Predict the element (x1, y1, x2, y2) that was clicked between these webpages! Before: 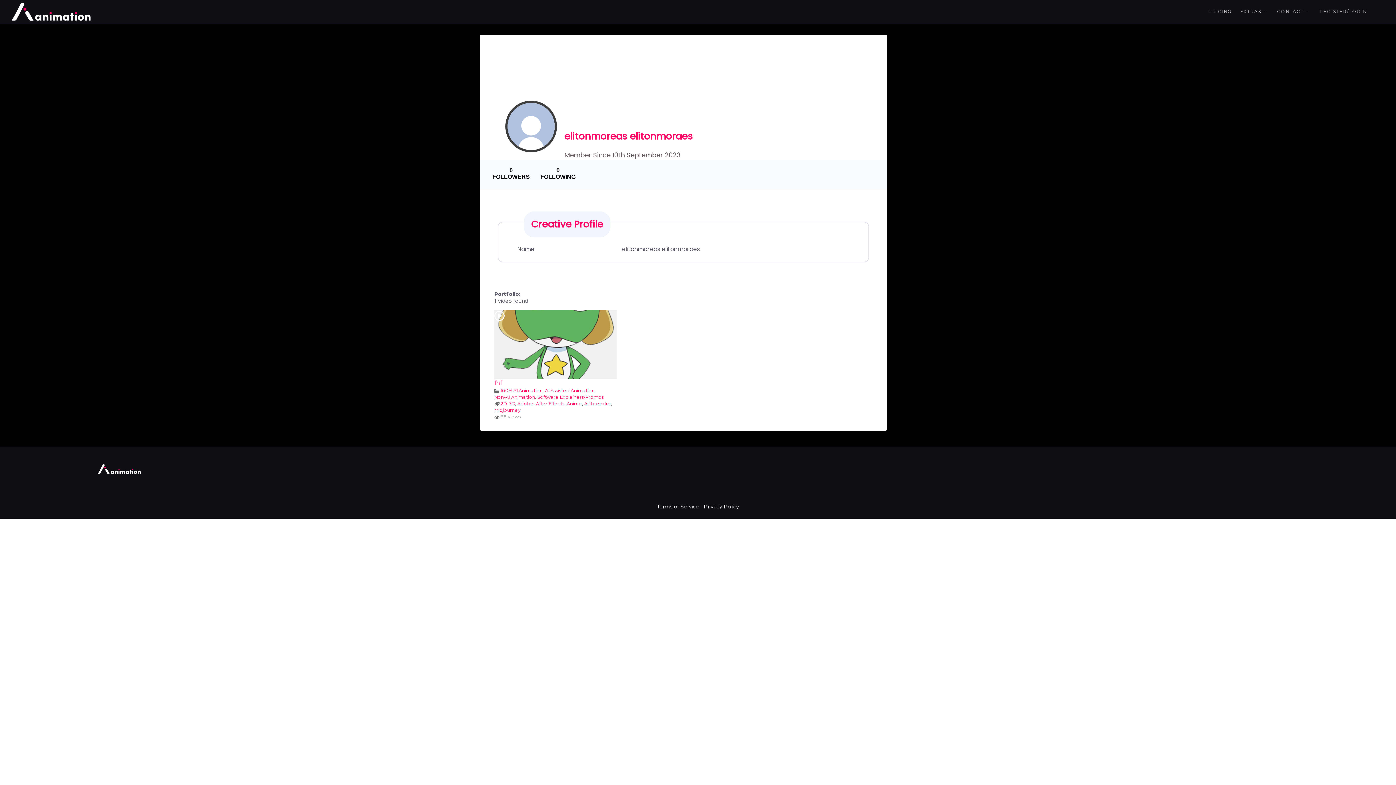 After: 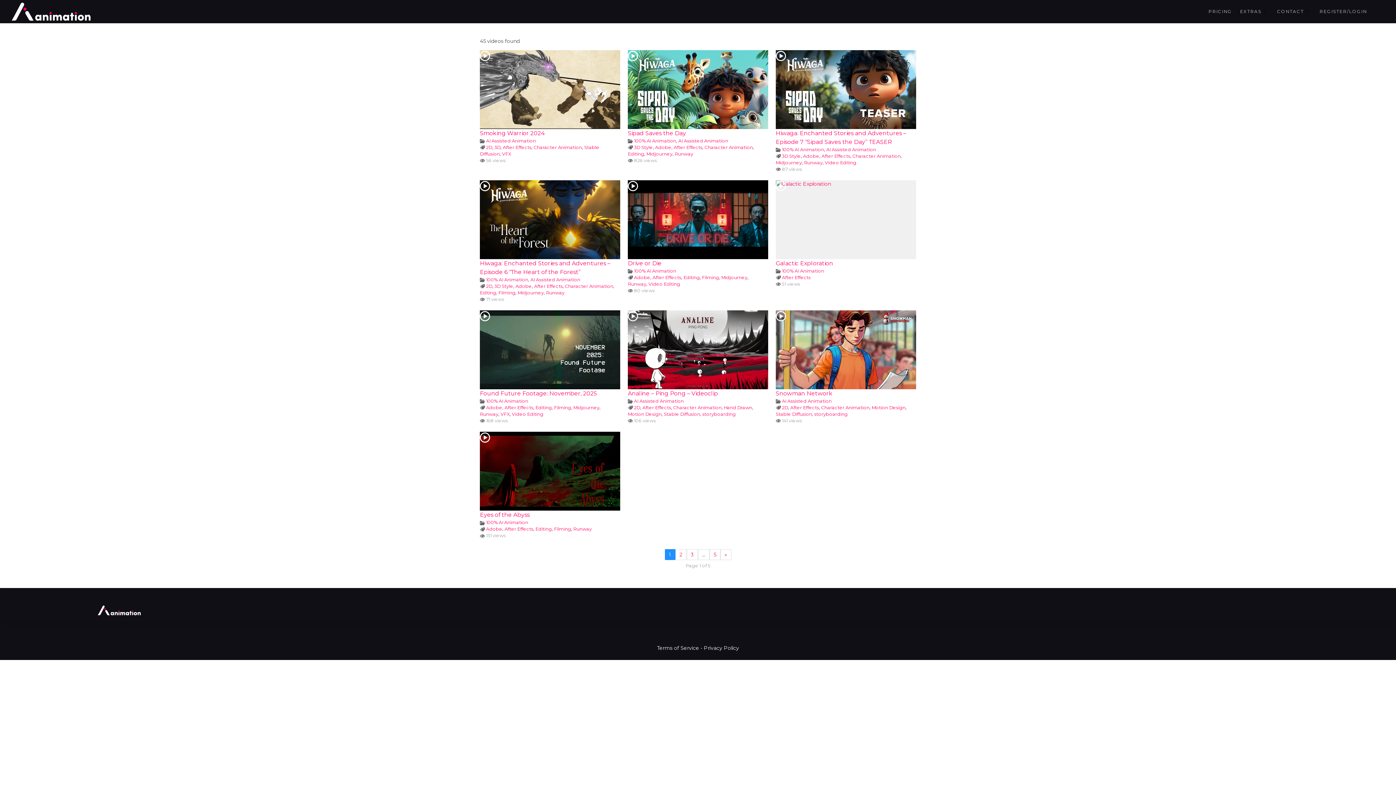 Action: bbox: (536, 400, 564, 407) label: After Effects